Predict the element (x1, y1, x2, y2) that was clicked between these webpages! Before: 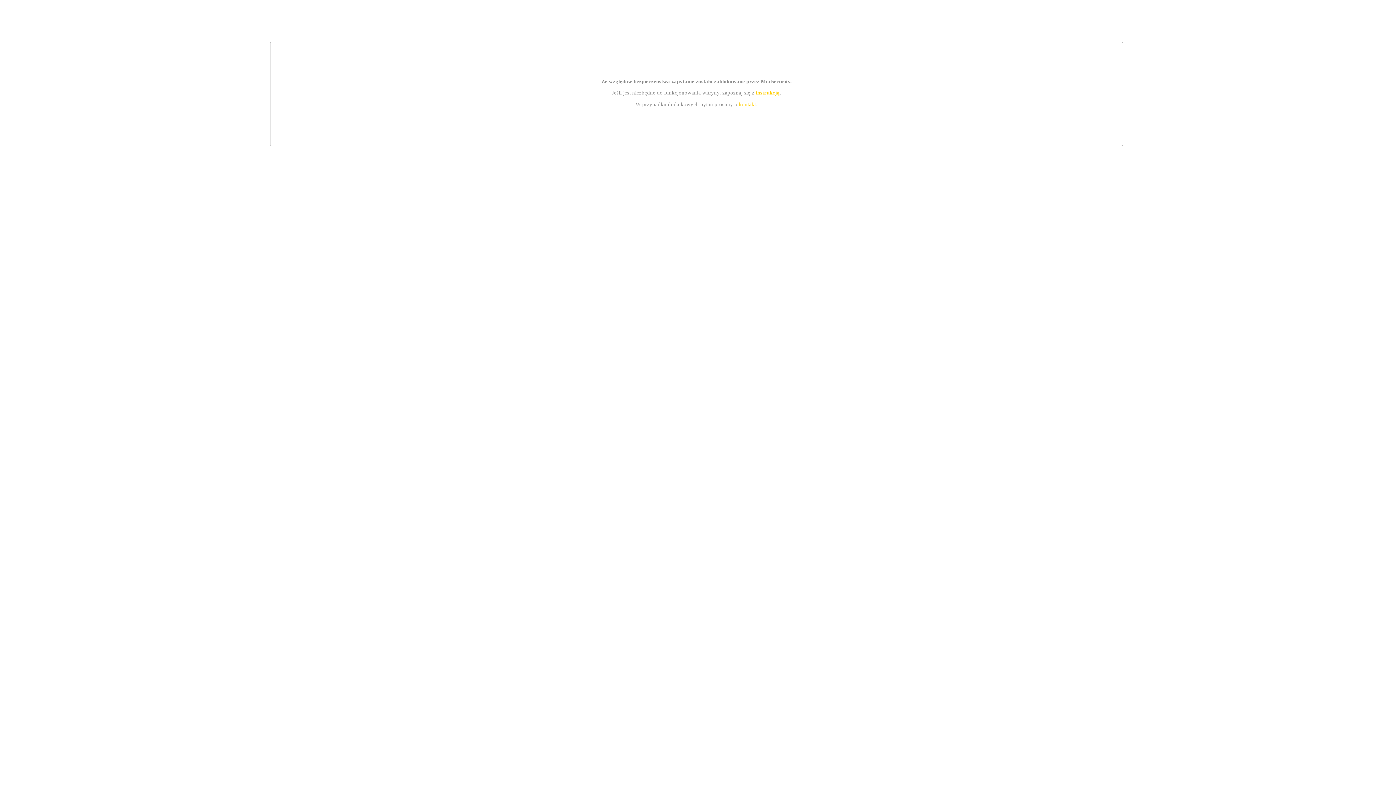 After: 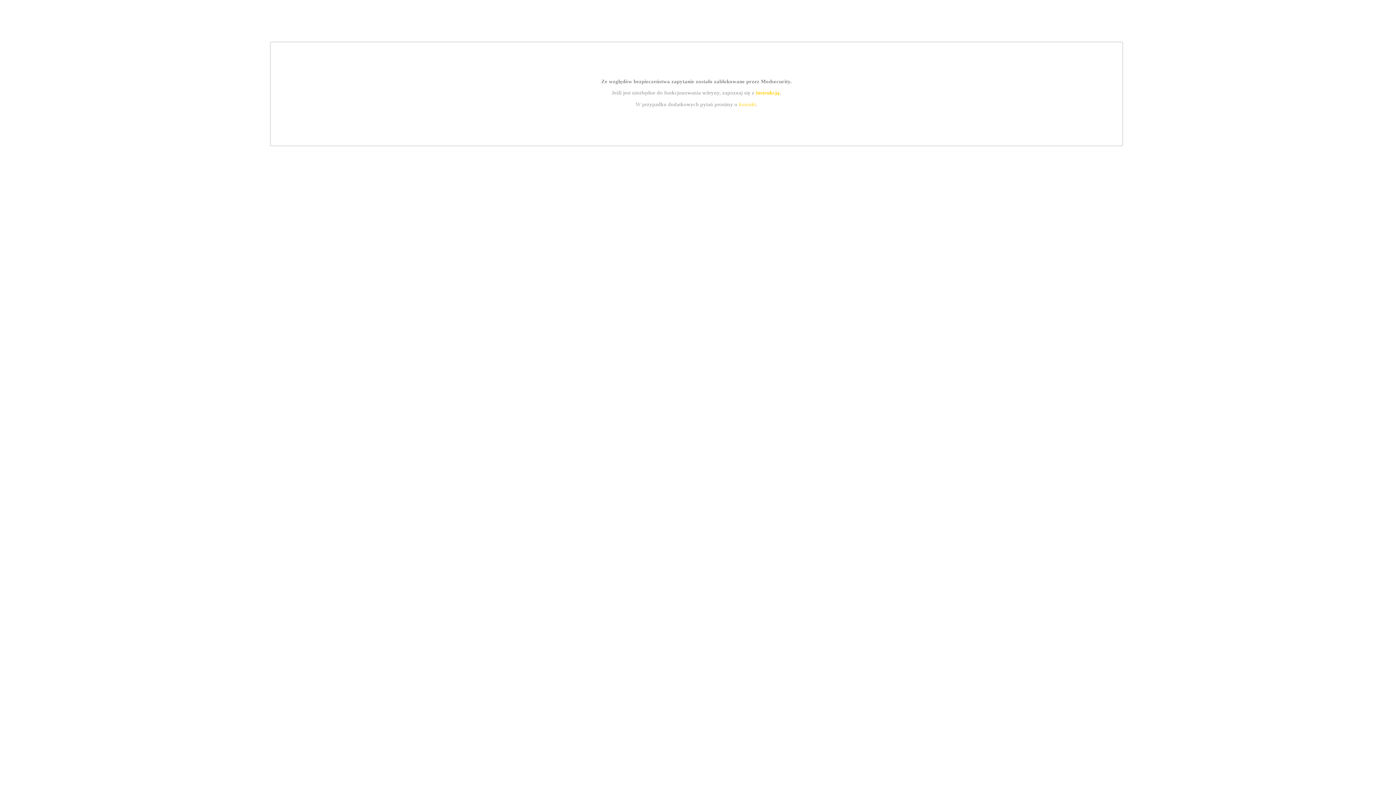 Action: label: kontakt bbox: (739, 101, 756, 107)